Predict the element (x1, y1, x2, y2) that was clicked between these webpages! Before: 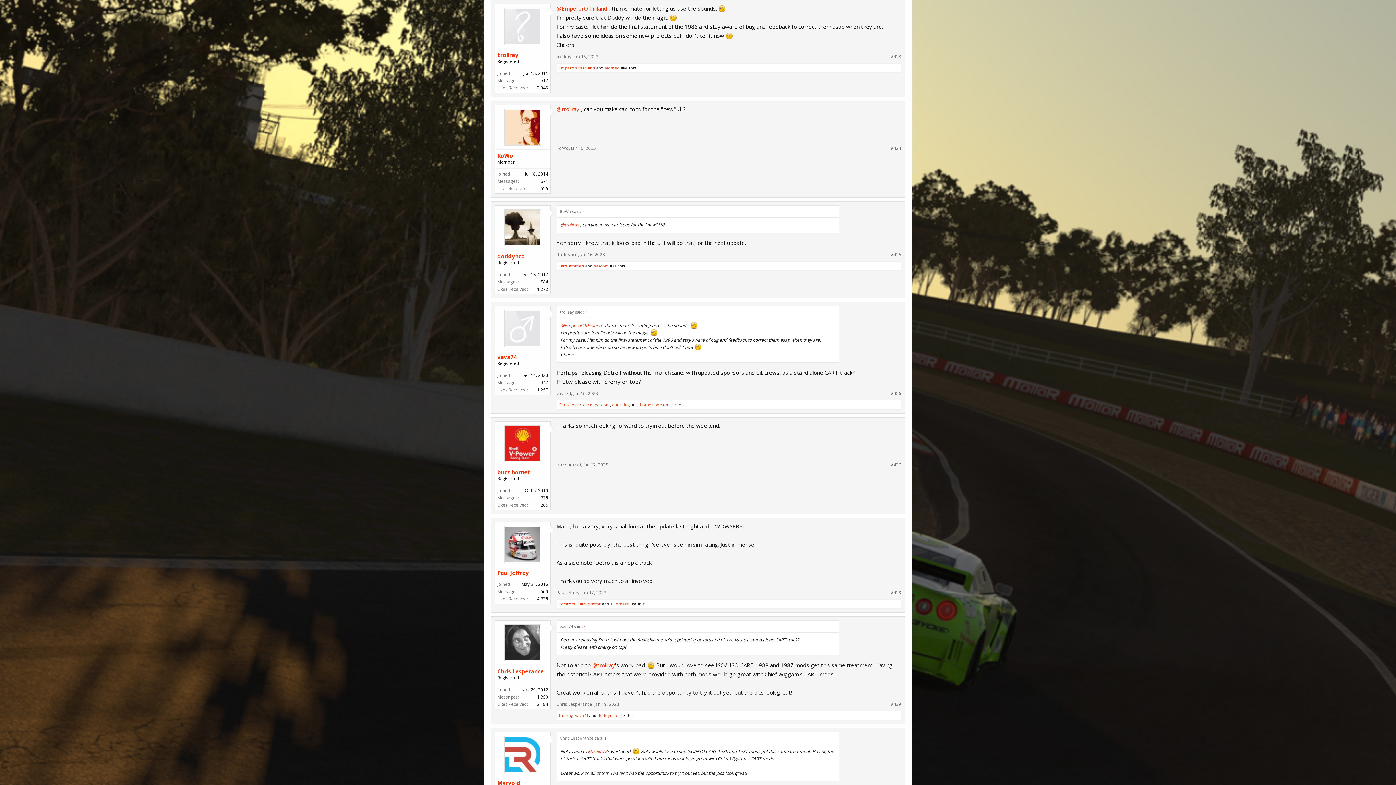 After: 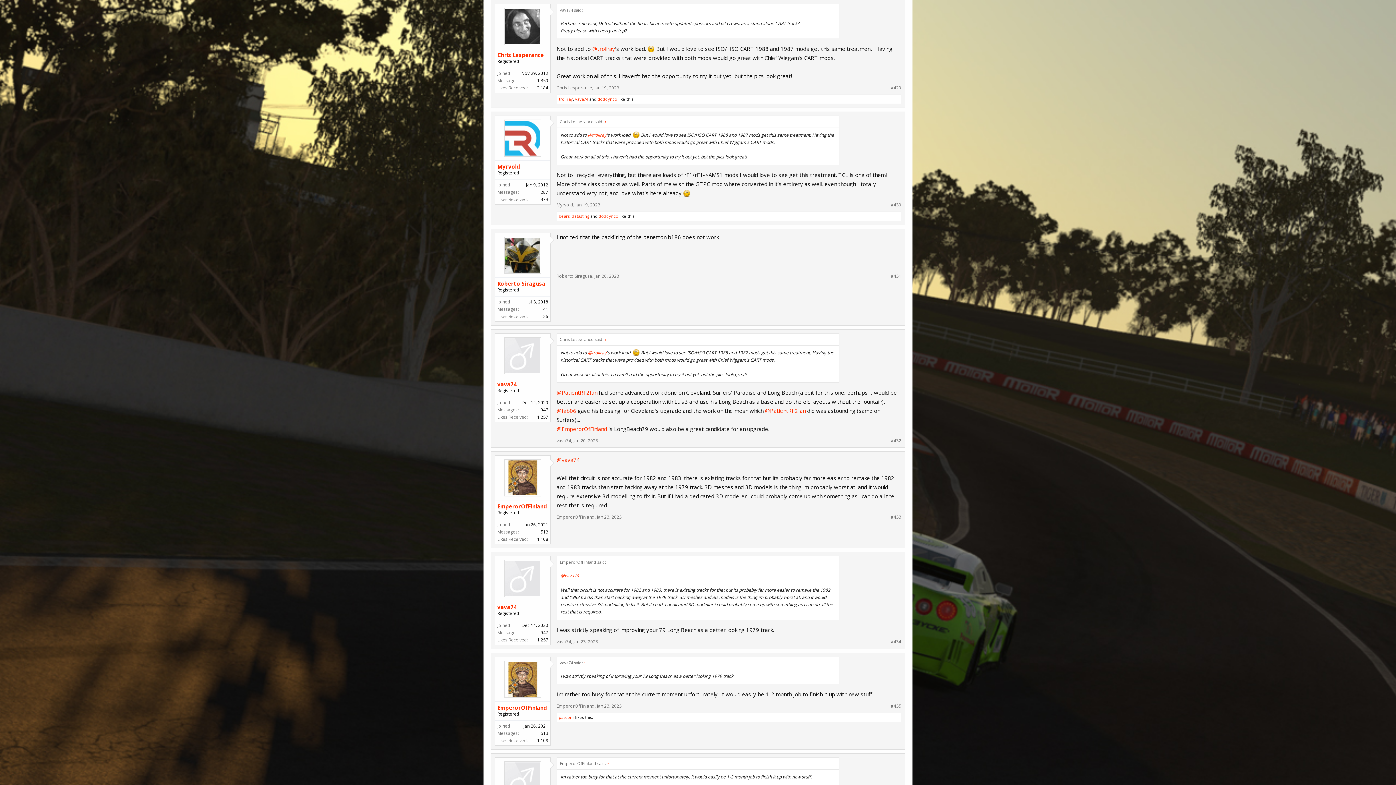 Action: bbox: (594, 701, 619, 707) label: Jan 19, 2023